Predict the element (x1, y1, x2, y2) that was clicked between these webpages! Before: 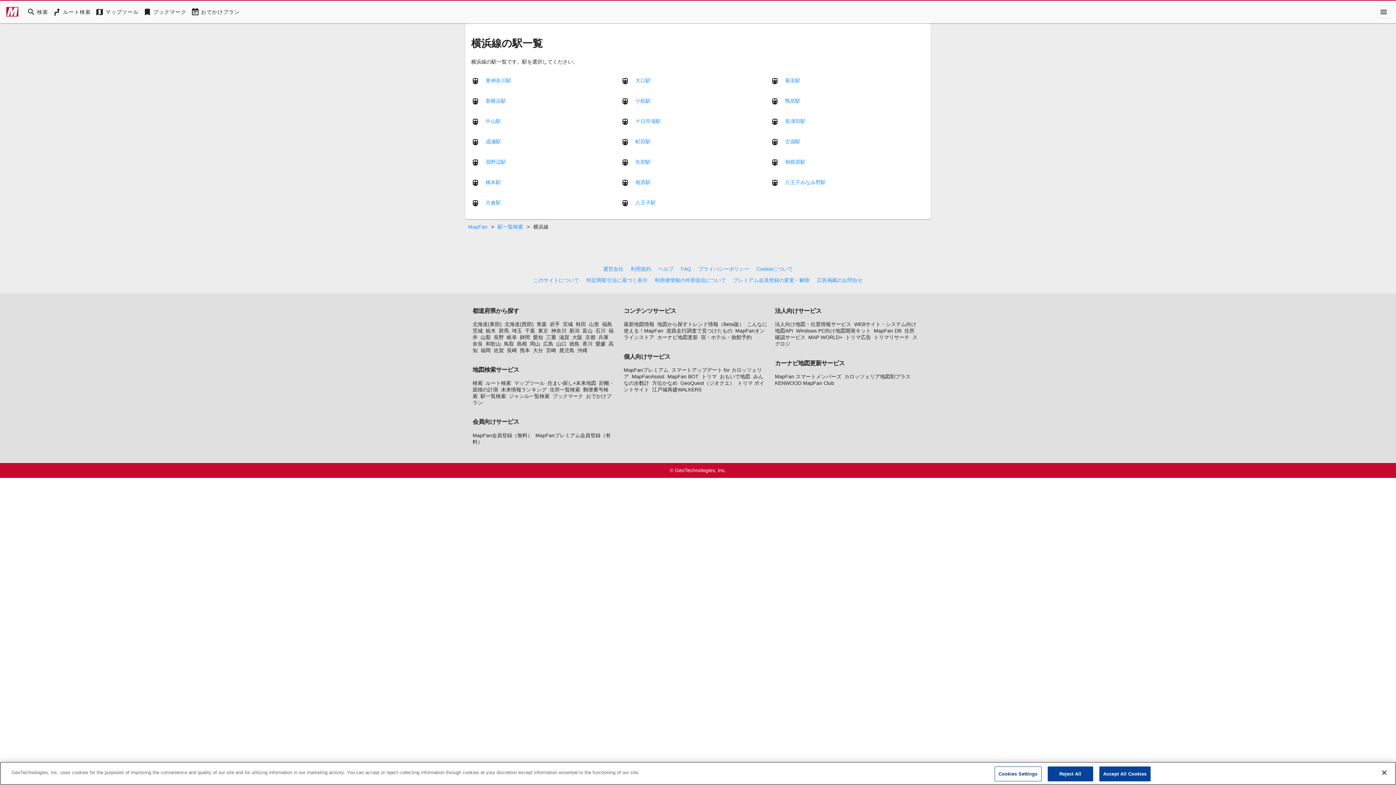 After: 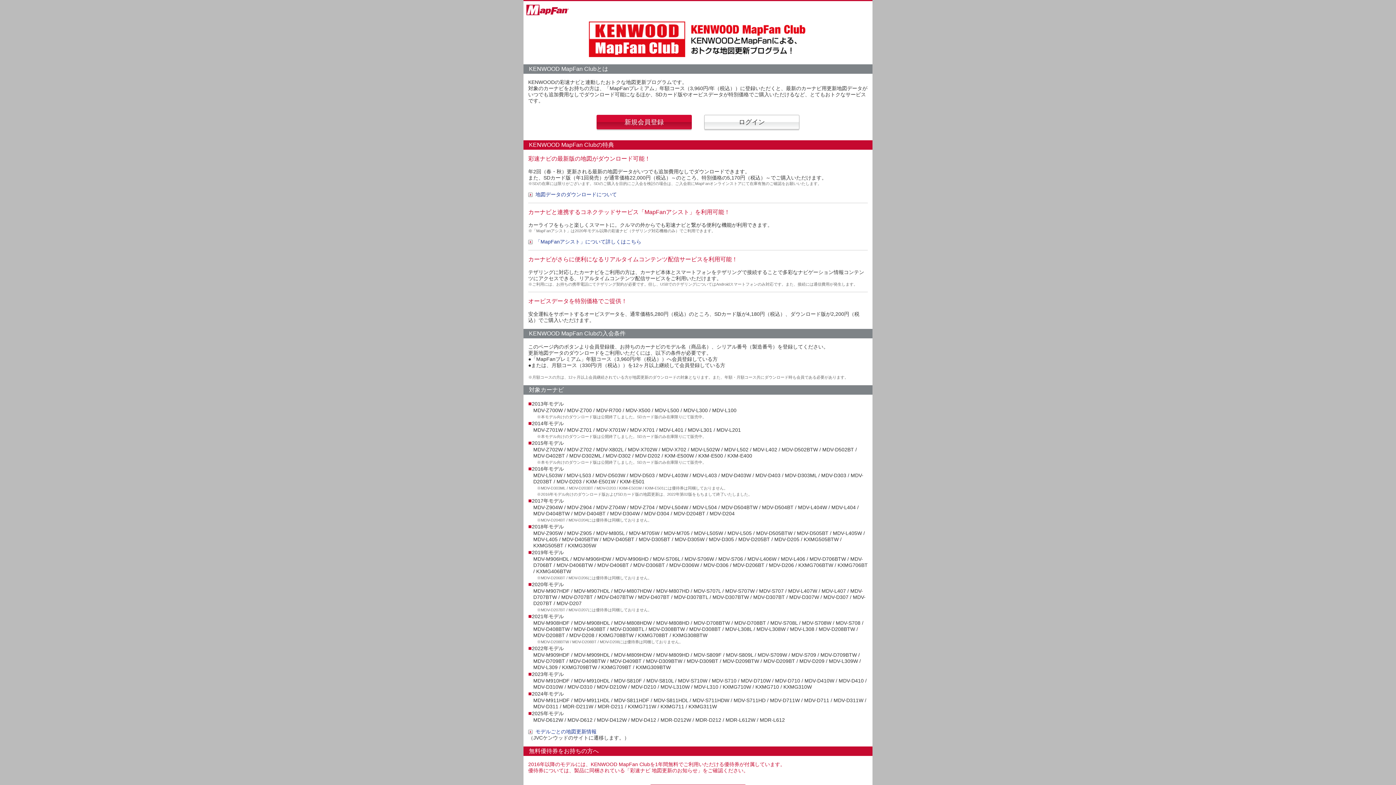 Action: bbox: (775, 380, 834, 386) label: KENWOOD MapFan Club